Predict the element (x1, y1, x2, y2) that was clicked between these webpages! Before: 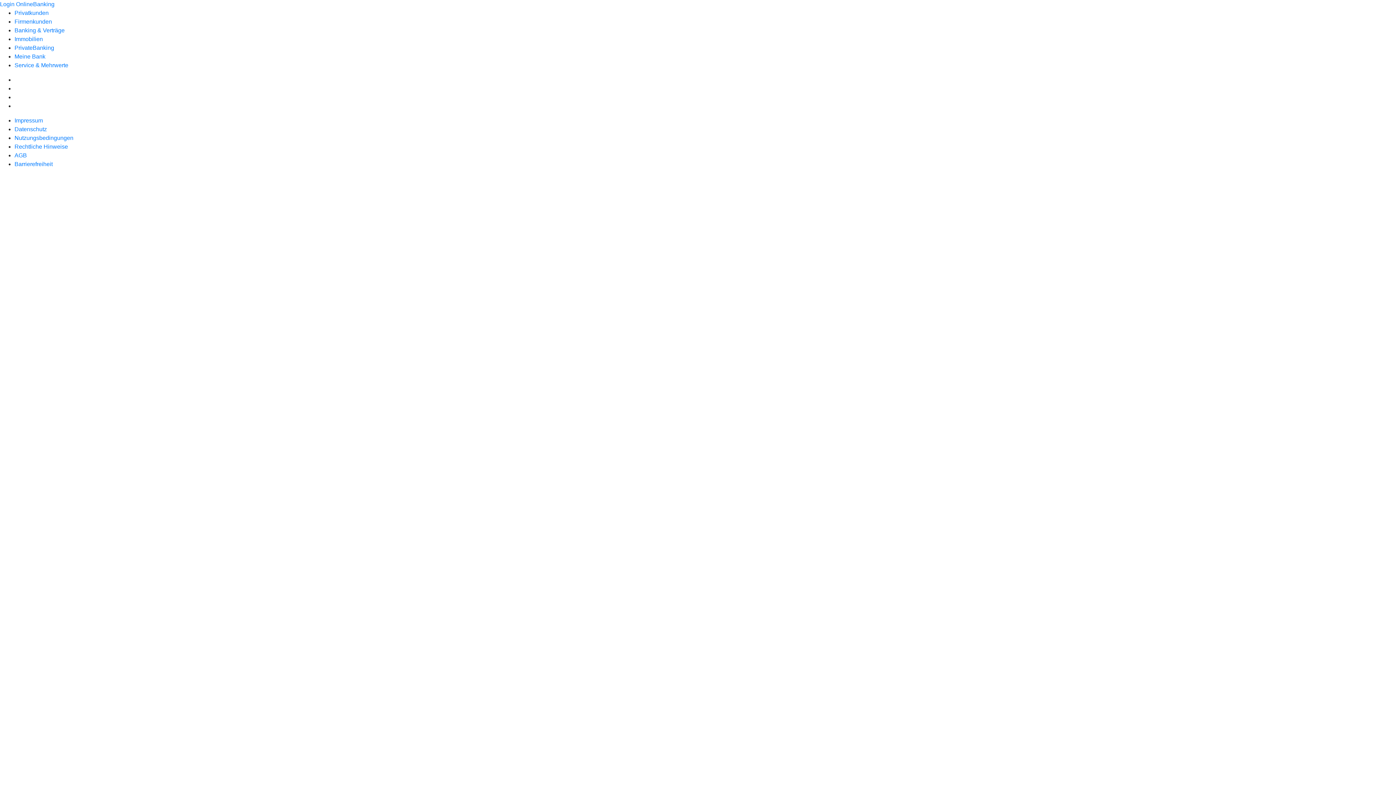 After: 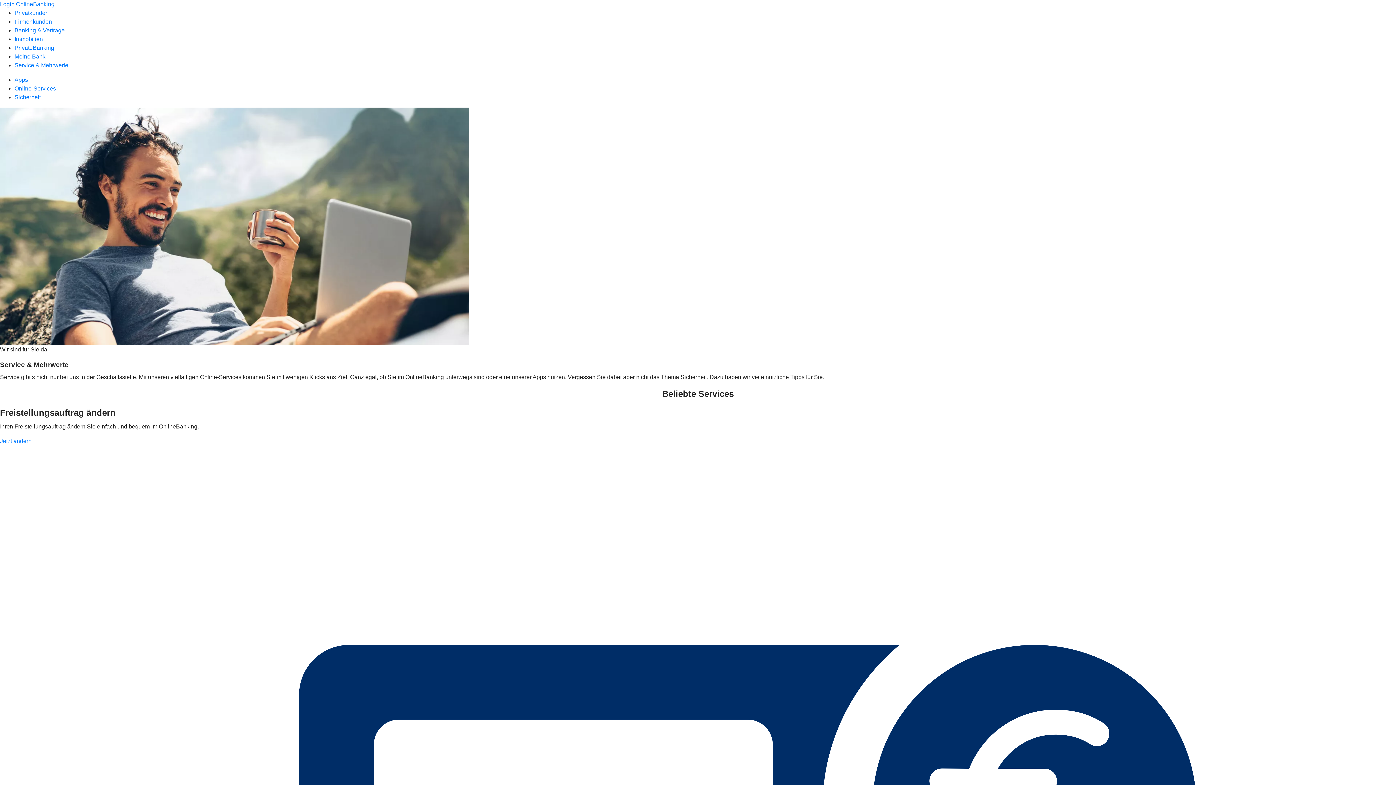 Action: label: Service & Mehrwerte bbox: (14, 62, 68, 68)